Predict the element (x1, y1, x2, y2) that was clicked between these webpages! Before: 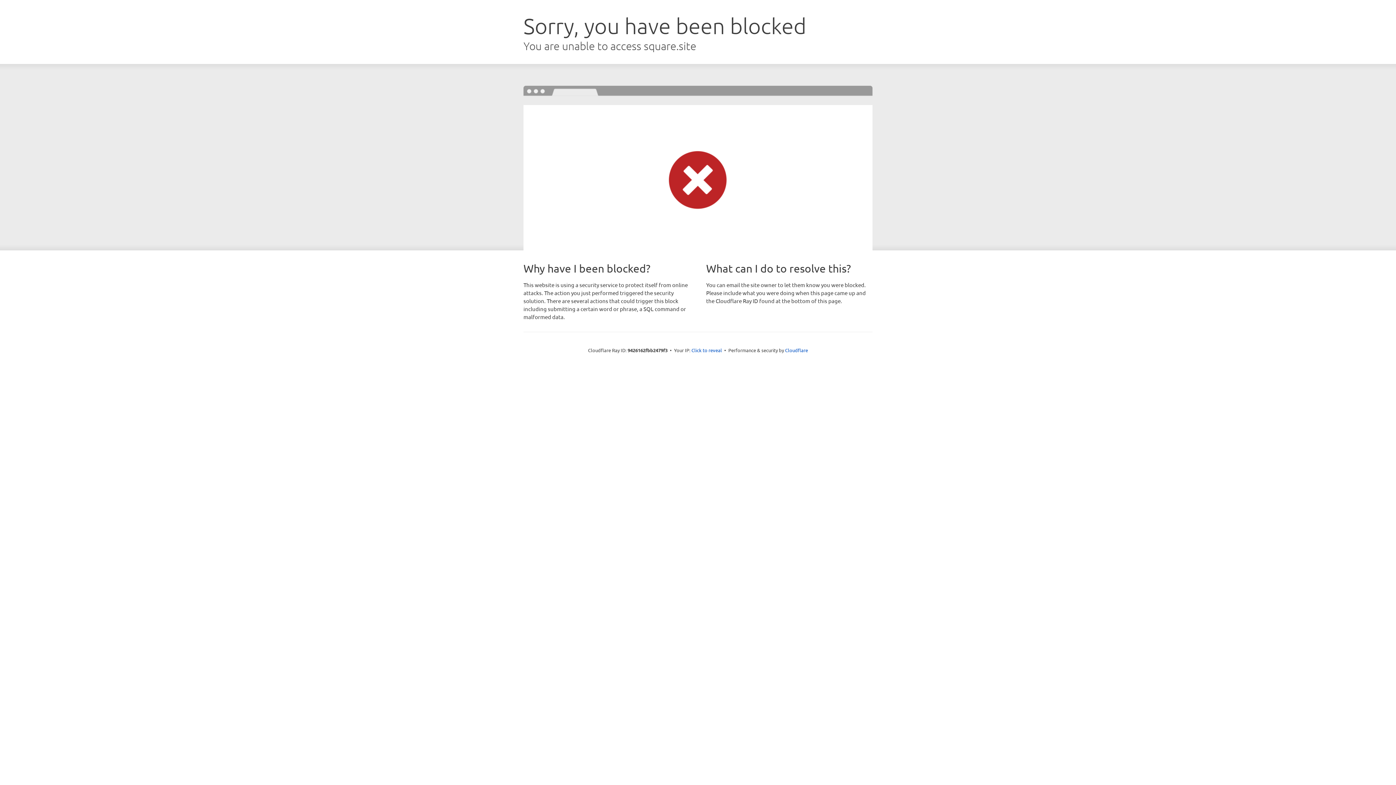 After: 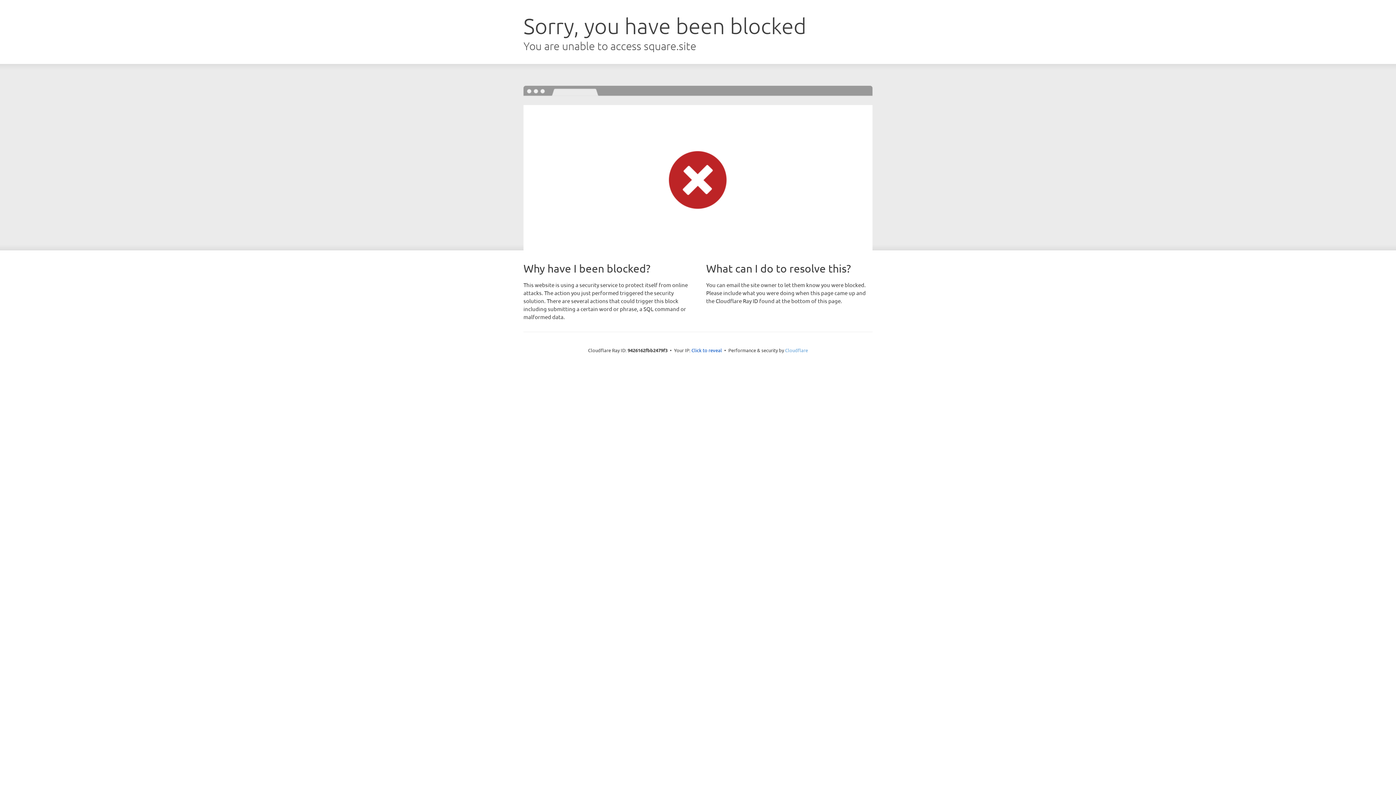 Action: label: Cloudflare bbox: (785, 347, 808, 353)